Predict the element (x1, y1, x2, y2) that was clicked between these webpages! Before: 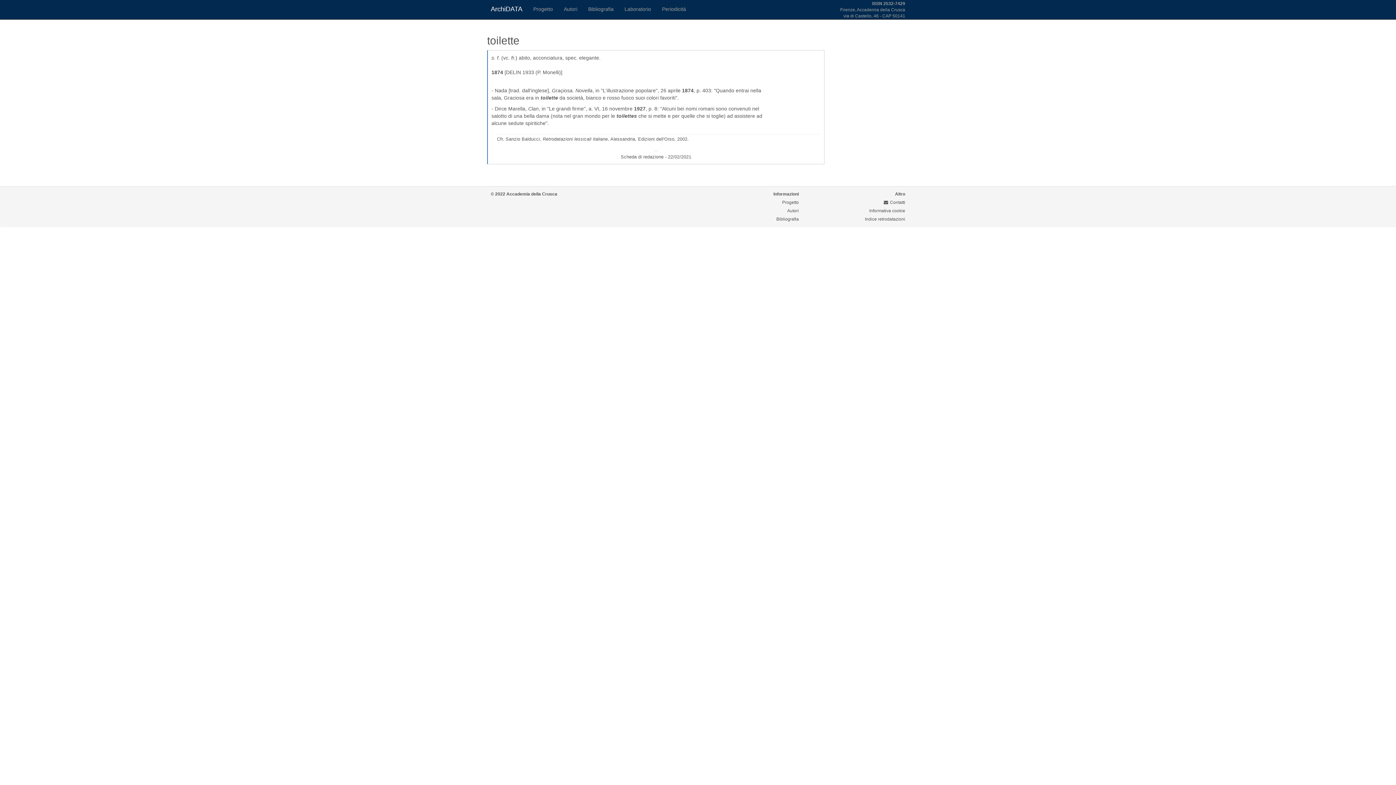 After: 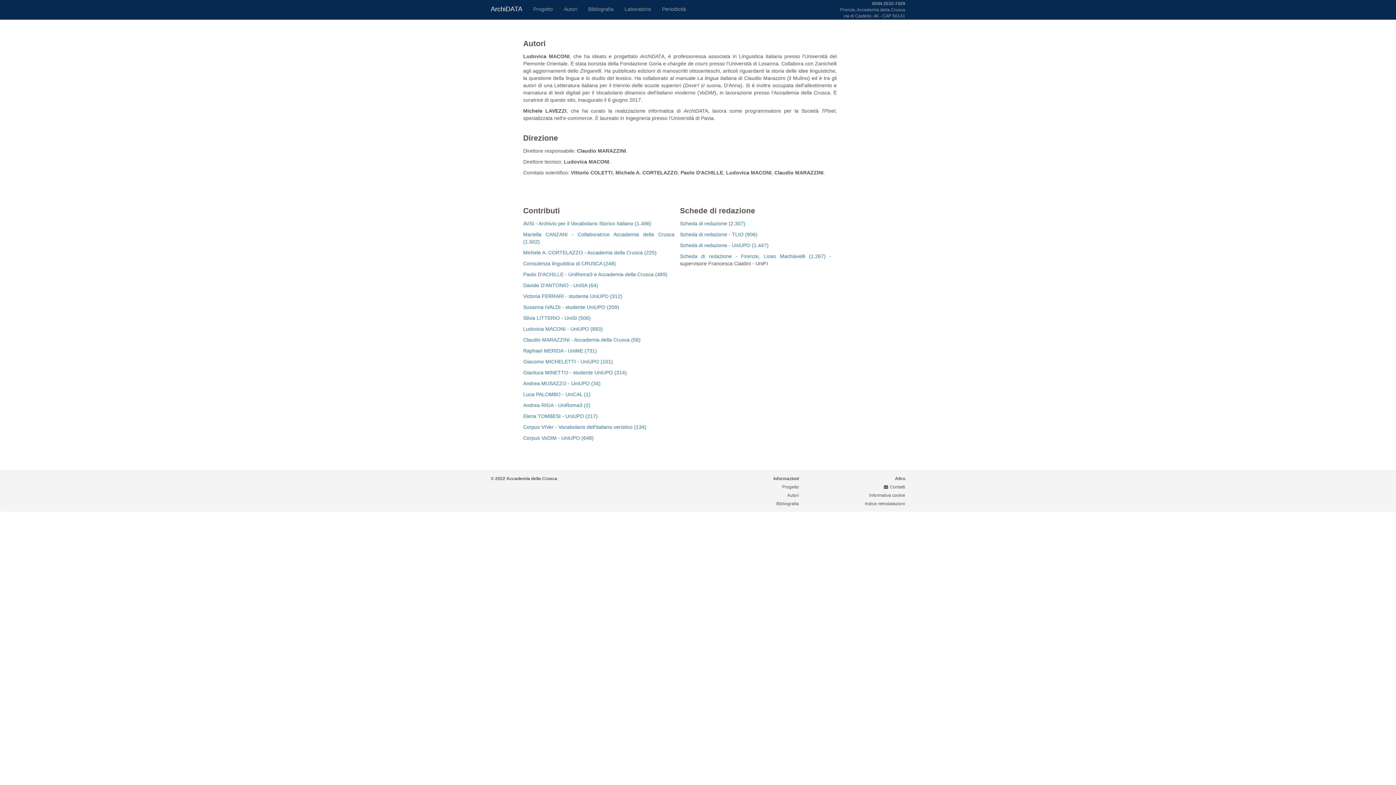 Action: bbox: (558, 0, 582, 18) label: Autori